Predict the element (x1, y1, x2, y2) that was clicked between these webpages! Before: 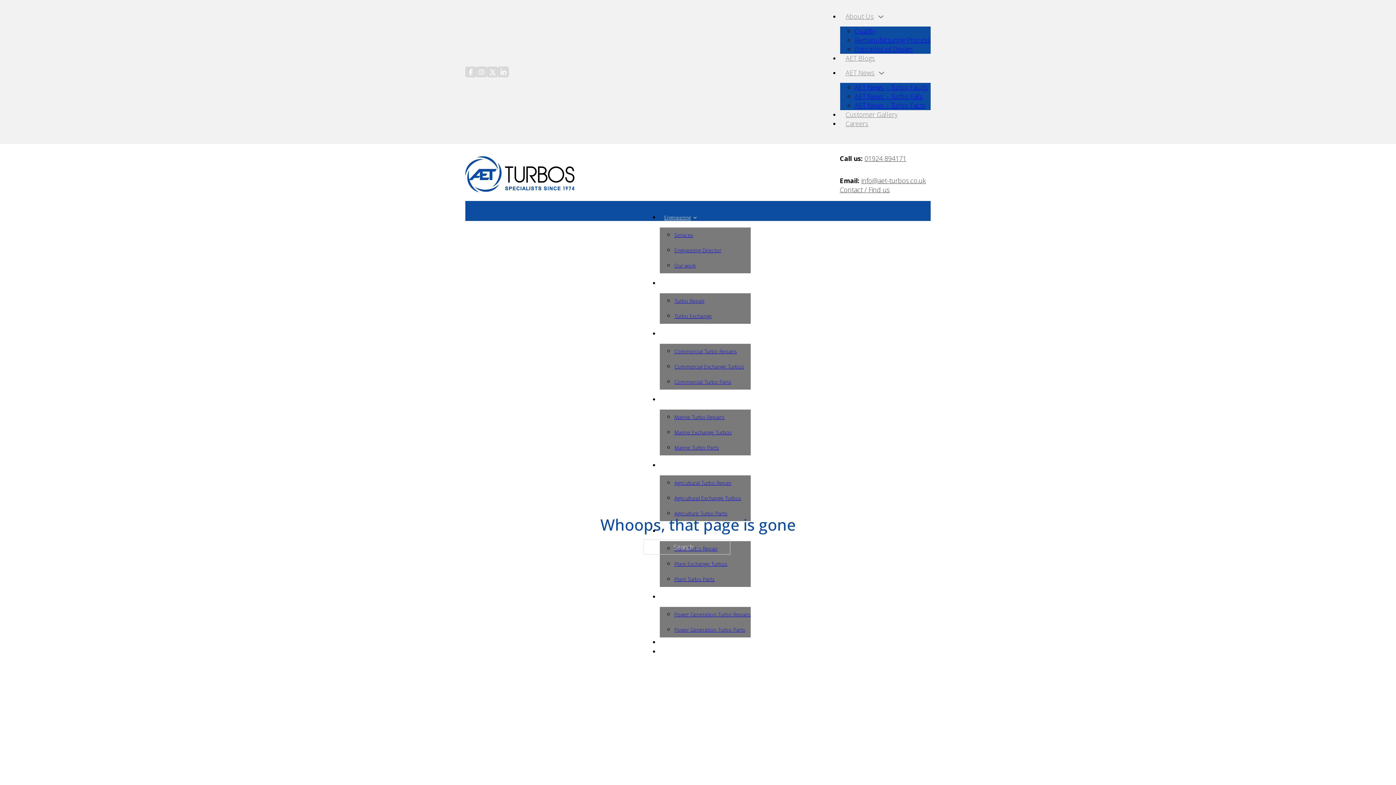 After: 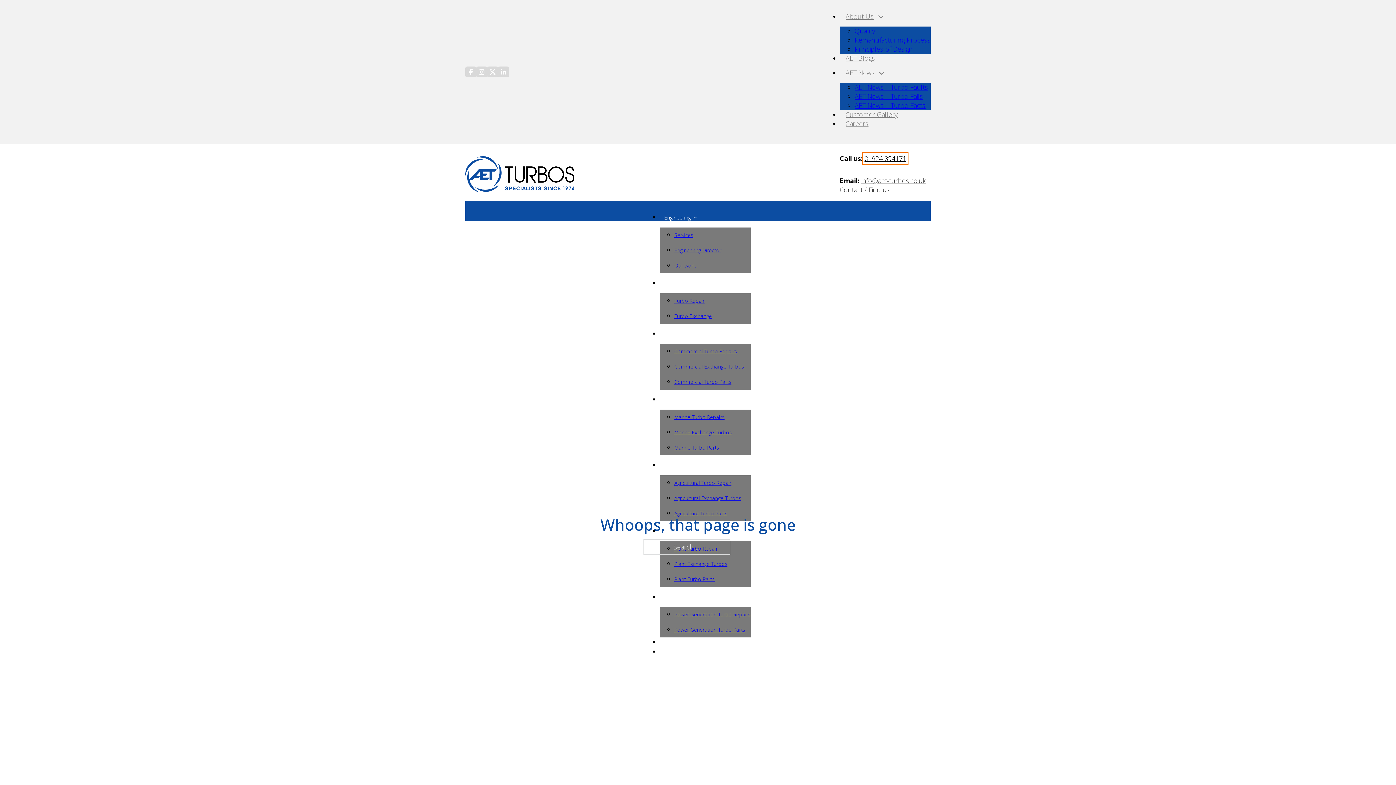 Action: bbox: (864, 154, 906, 162) label: 01924 894171